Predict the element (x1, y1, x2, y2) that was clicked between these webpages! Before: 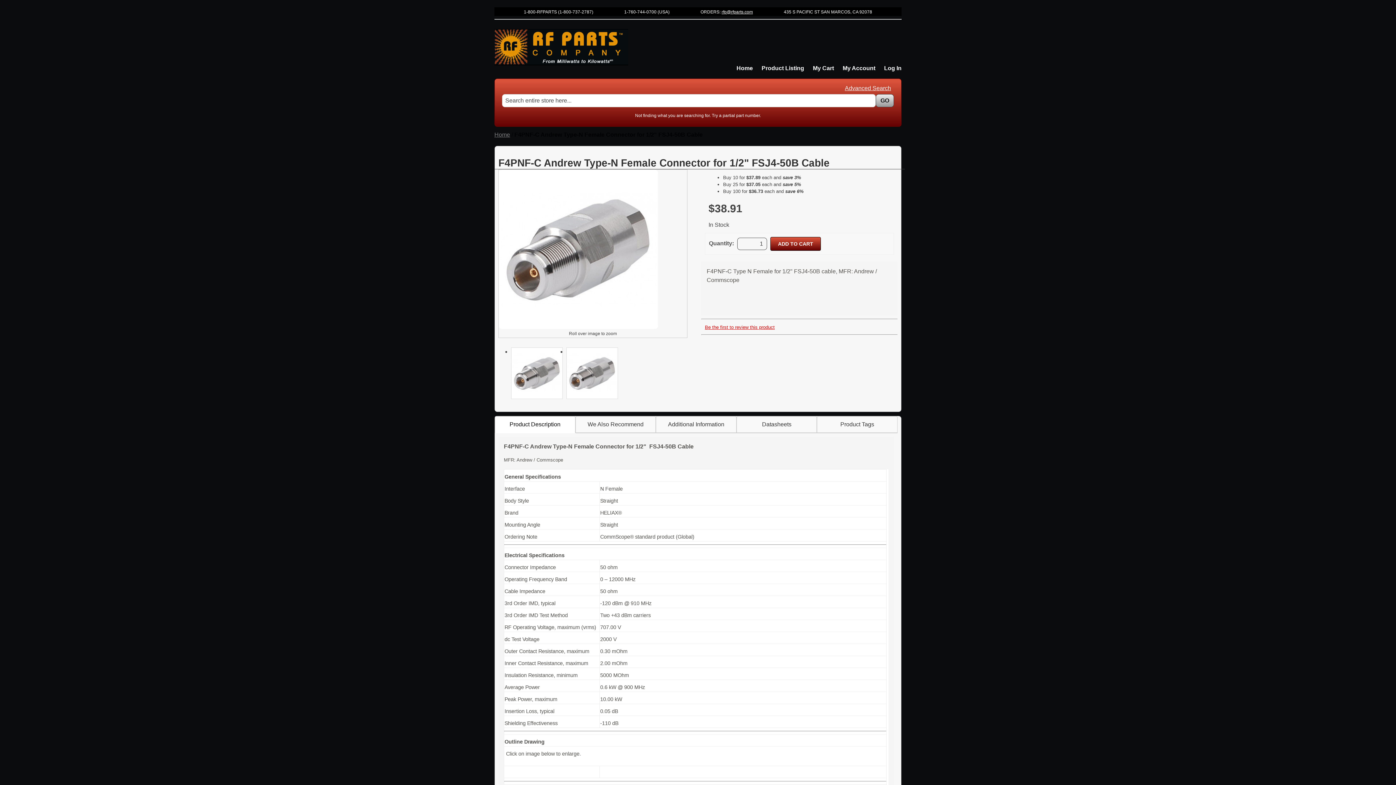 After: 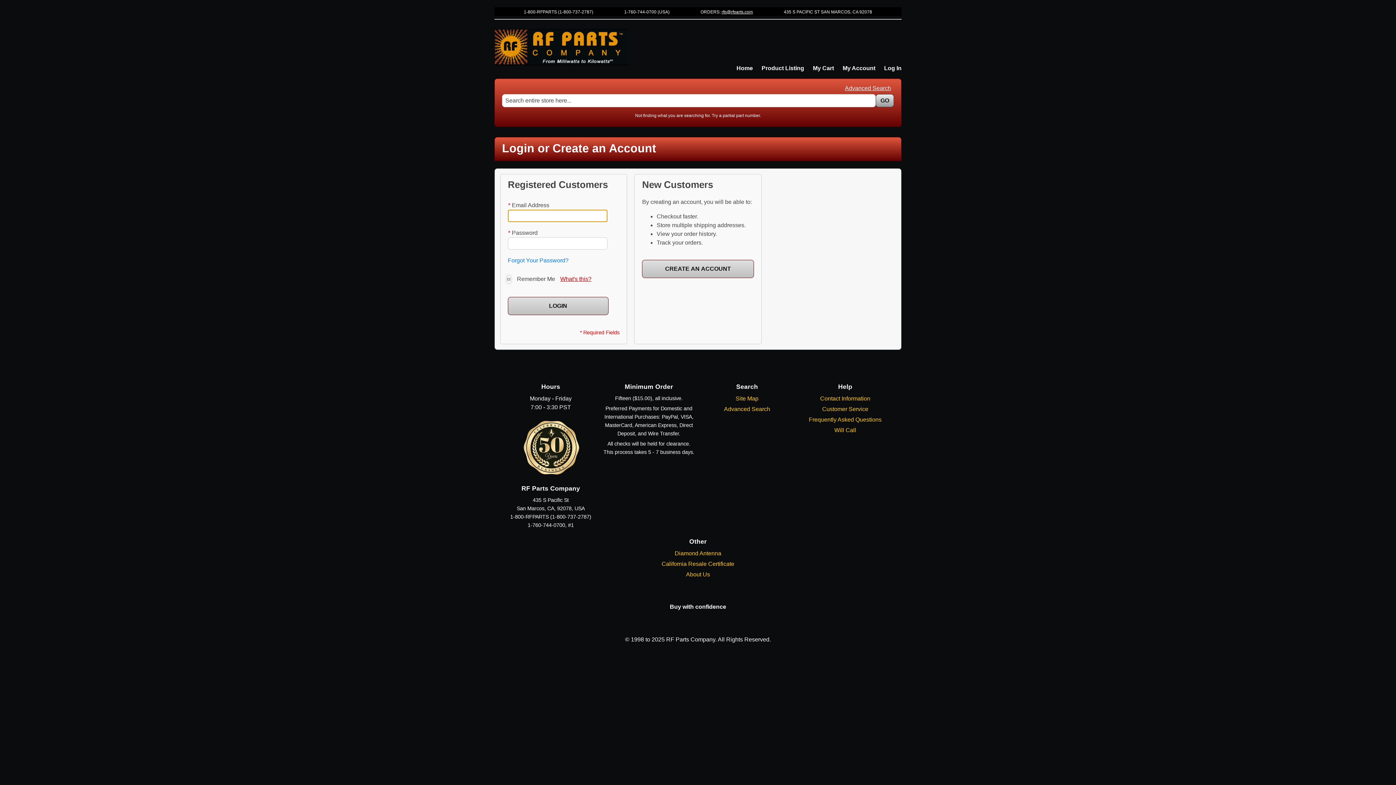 Action: label: My Account bbox: (842, 65, 875, 71)